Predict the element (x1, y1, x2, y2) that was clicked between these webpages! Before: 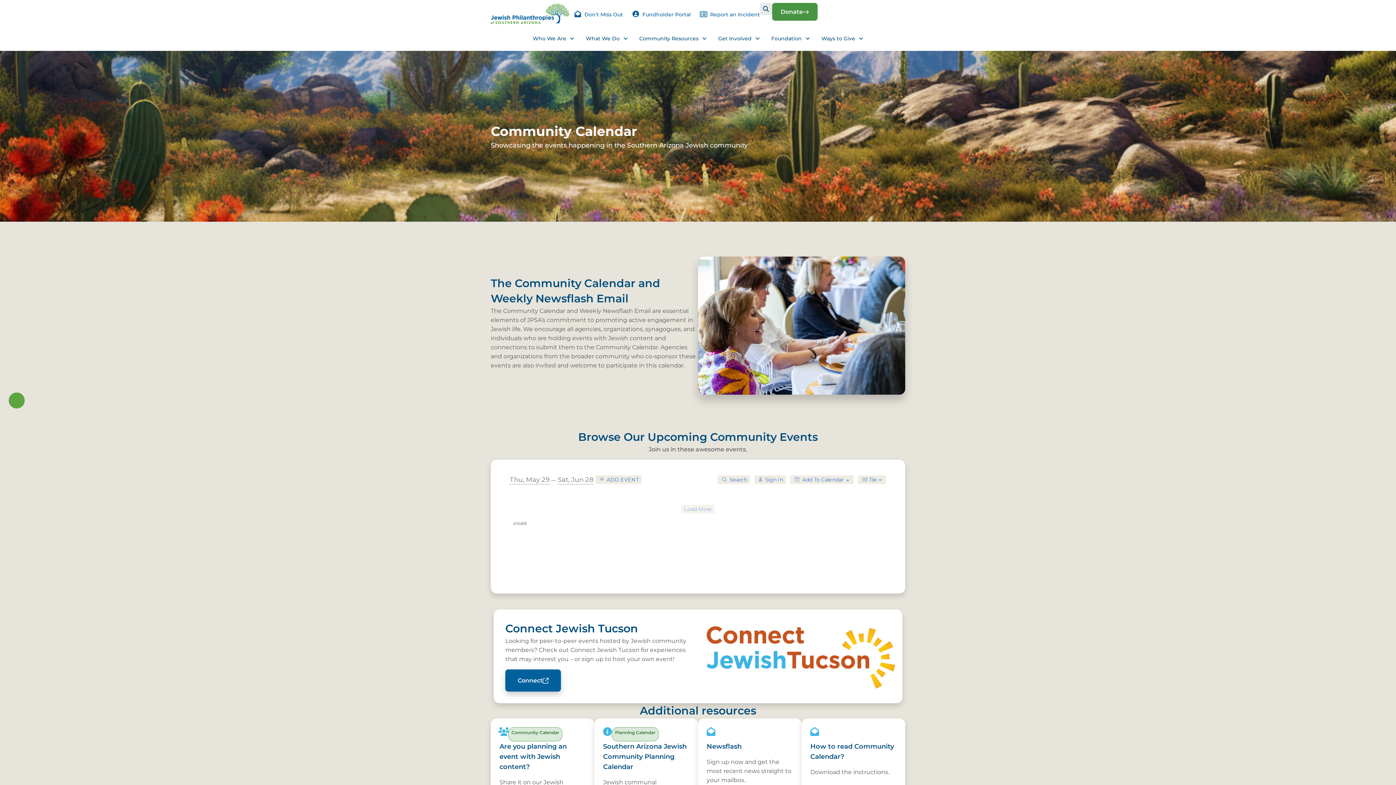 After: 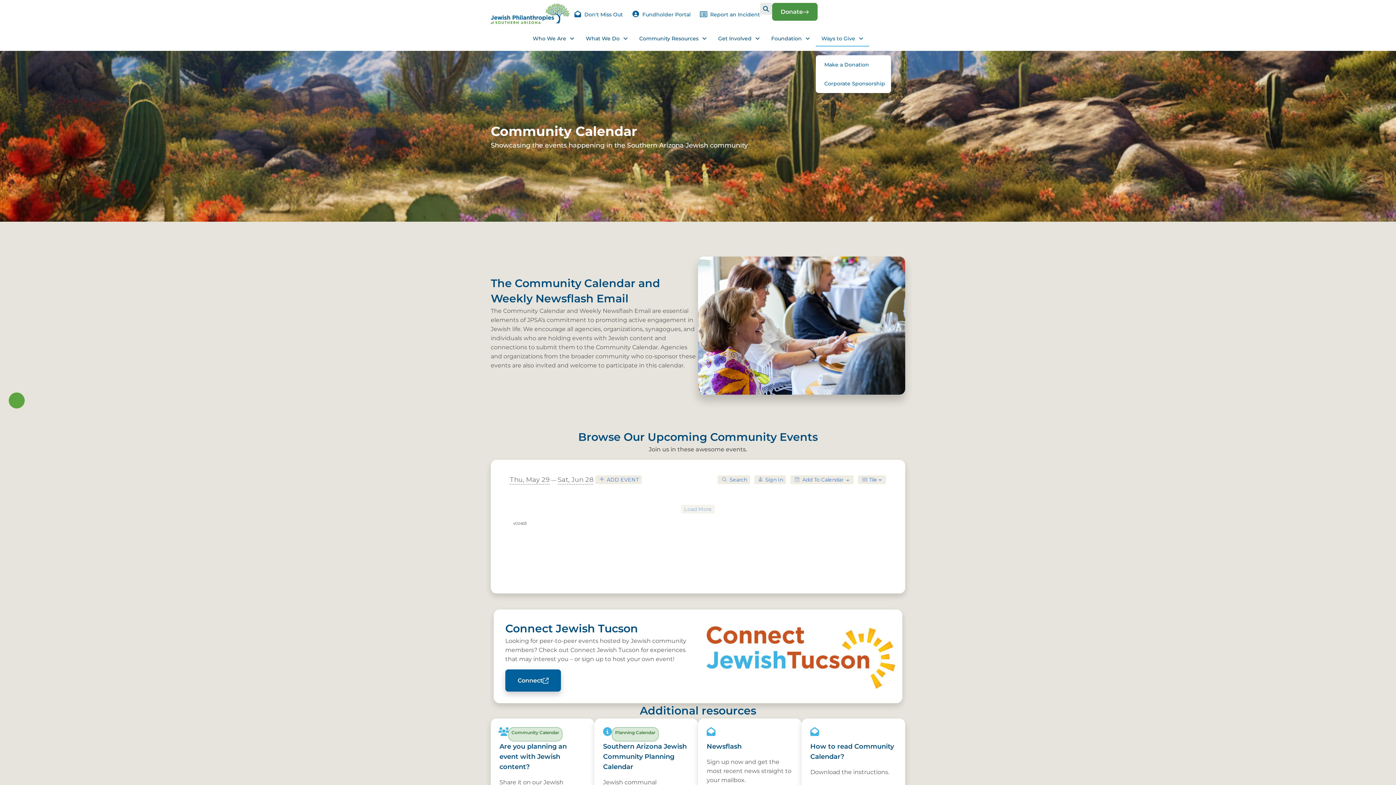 Action: label: Ways to Give bbox: (815, 30, 869, 46)